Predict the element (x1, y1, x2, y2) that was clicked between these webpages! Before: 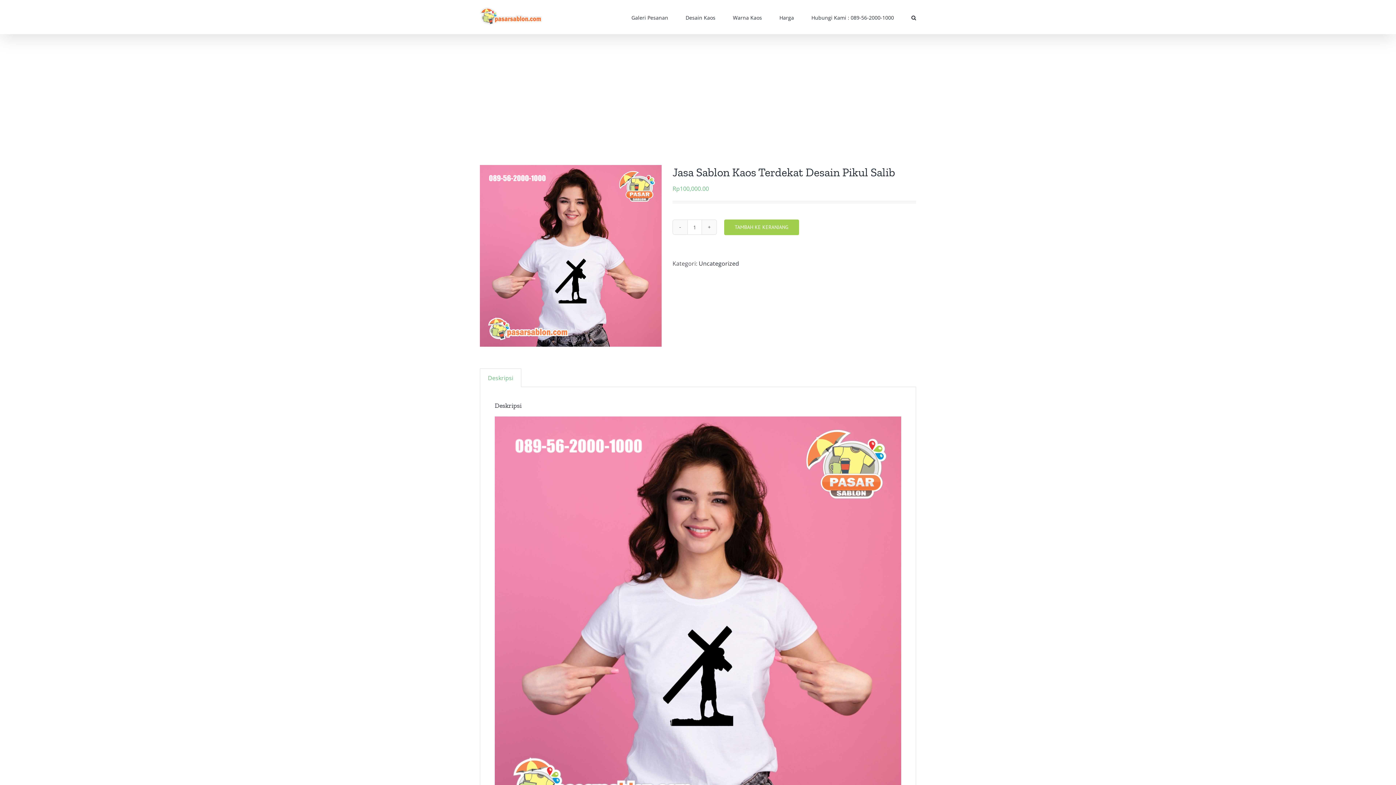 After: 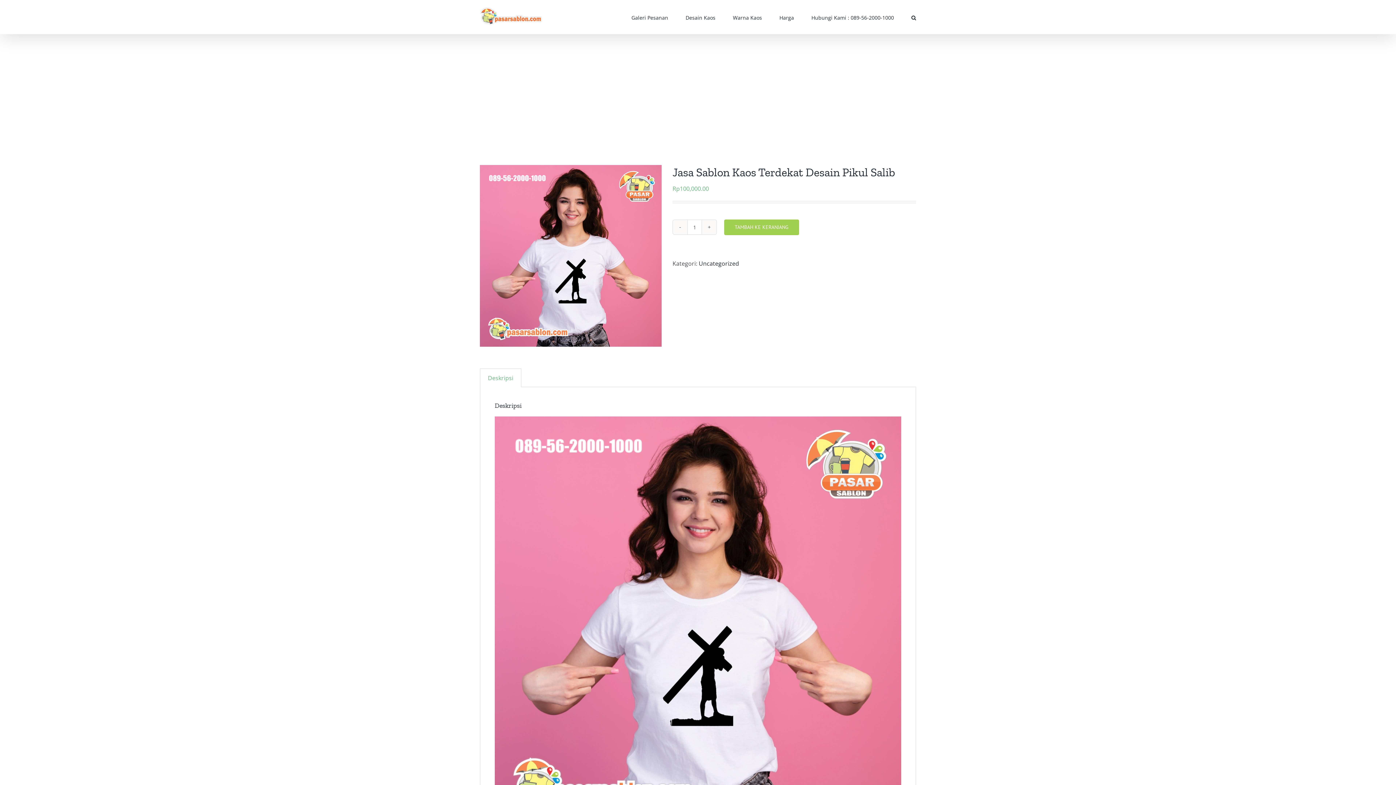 Action: bbox: (480, 369, 521, 387) label: Deskripsi